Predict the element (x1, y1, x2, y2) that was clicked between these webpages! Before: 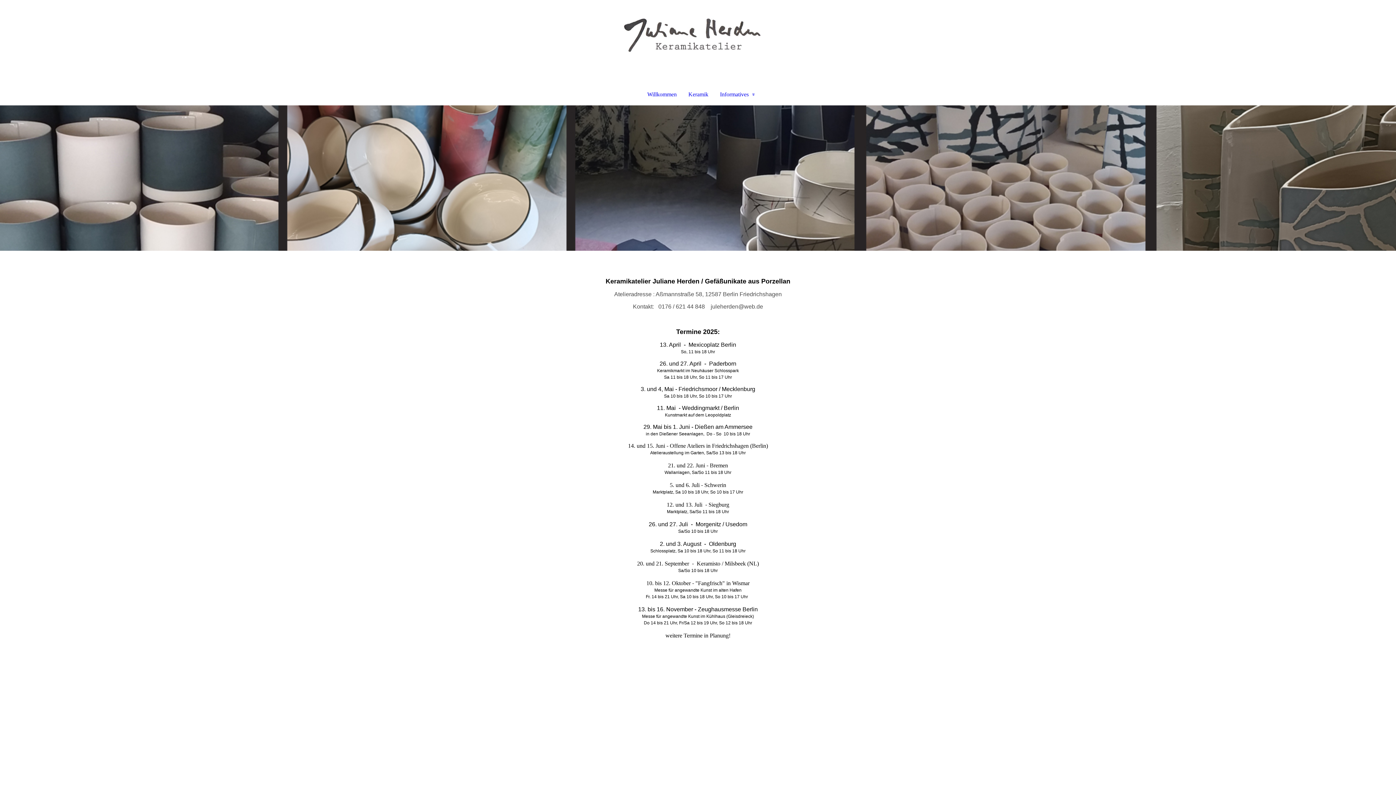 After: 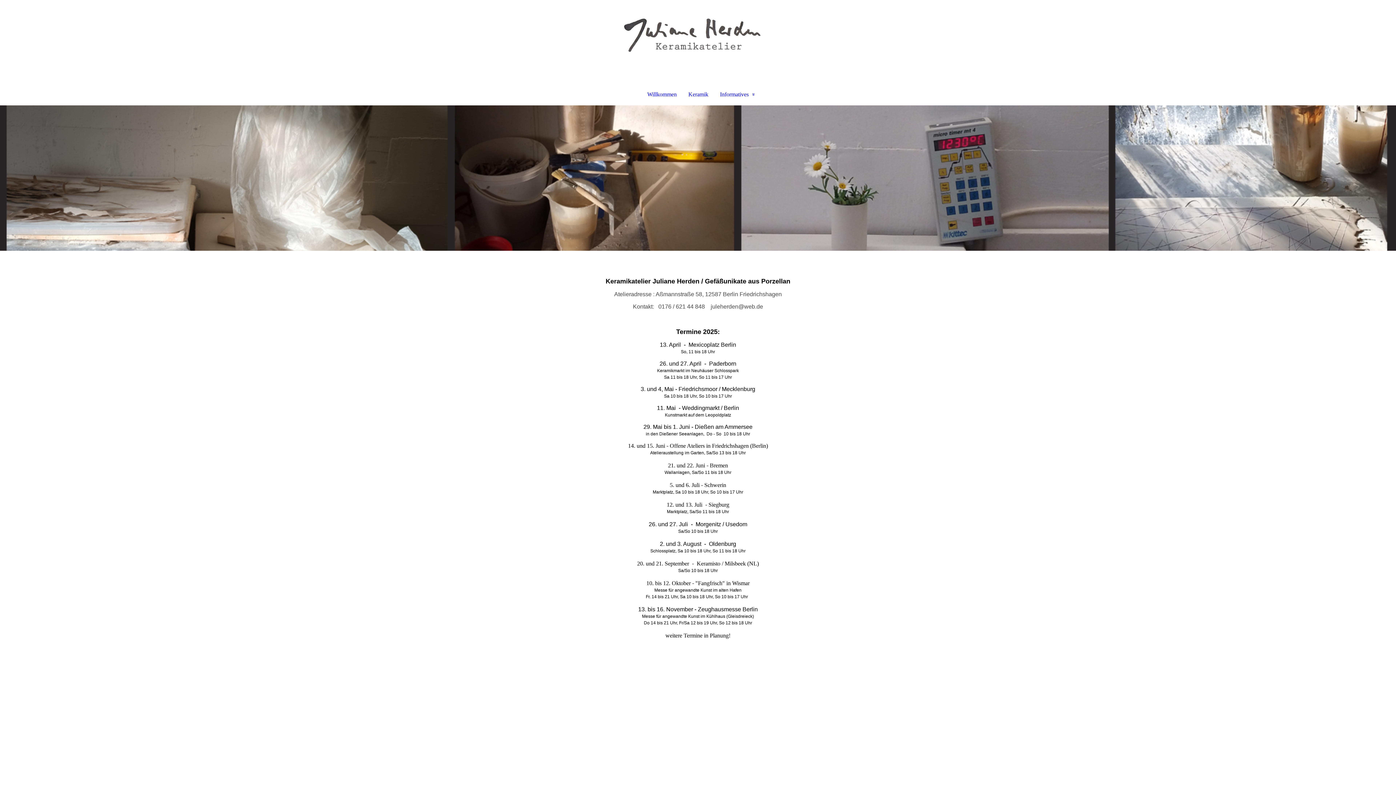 Action: bbox: (472, 2, 923, 74)